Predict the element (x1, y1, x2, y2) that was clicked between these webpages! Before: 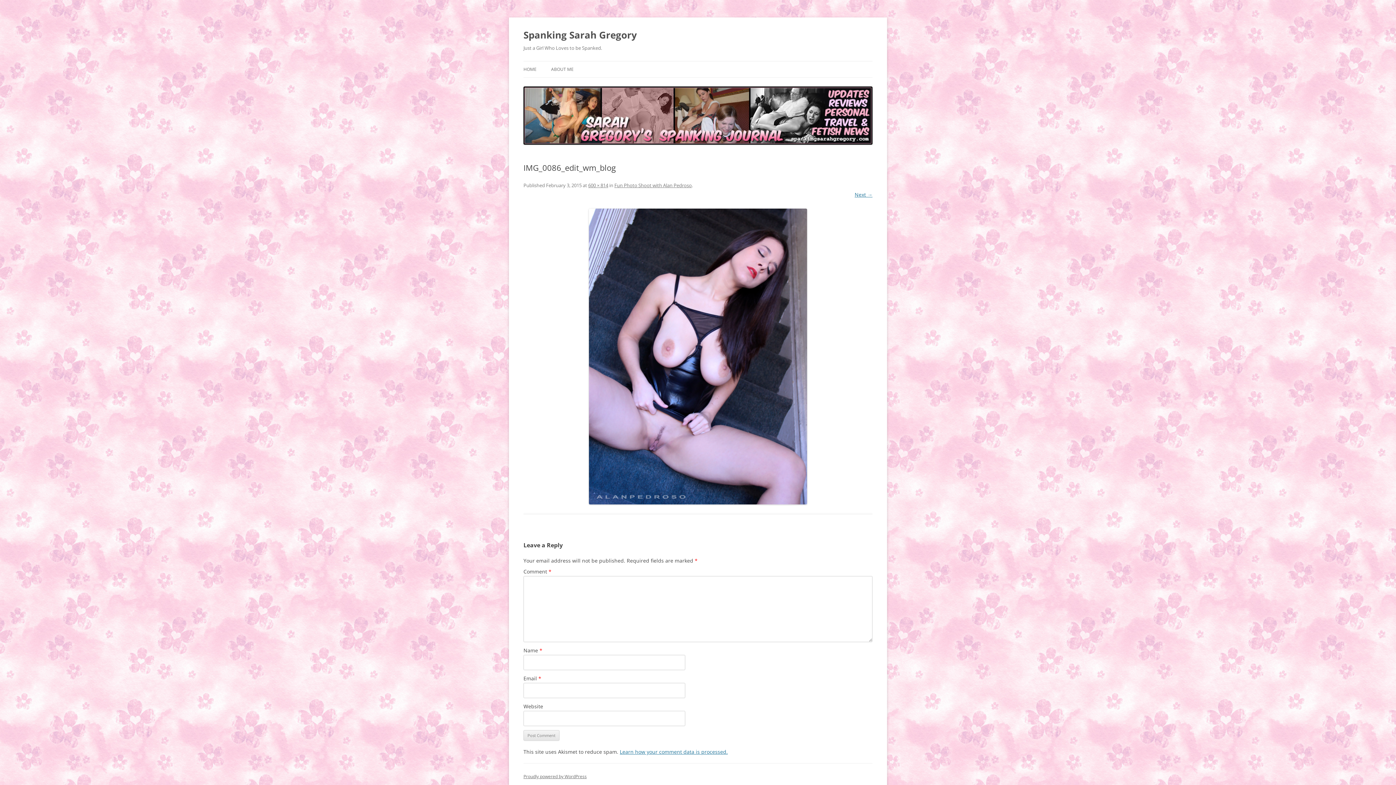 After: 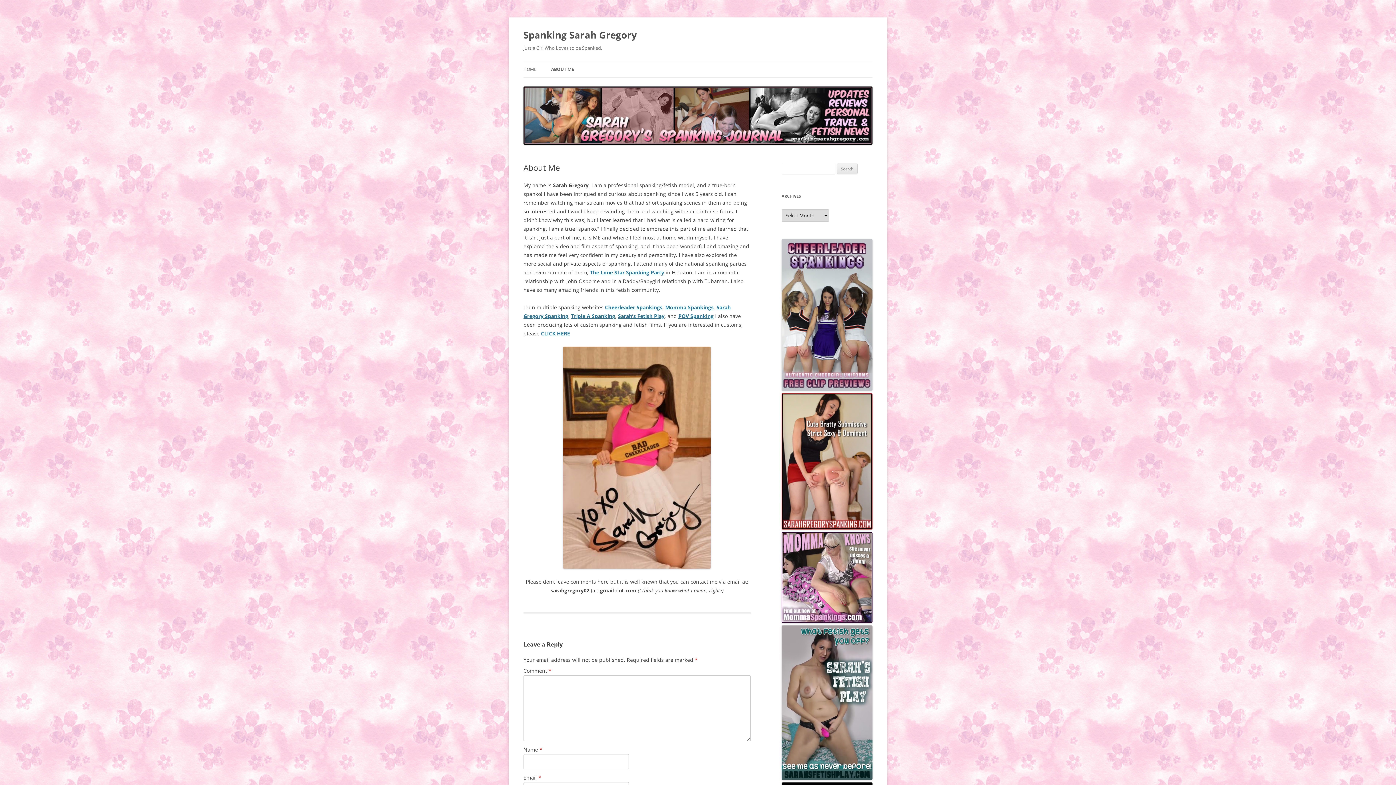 Action: label: ABOUT ME bbox: (551, 61, 573, 77)